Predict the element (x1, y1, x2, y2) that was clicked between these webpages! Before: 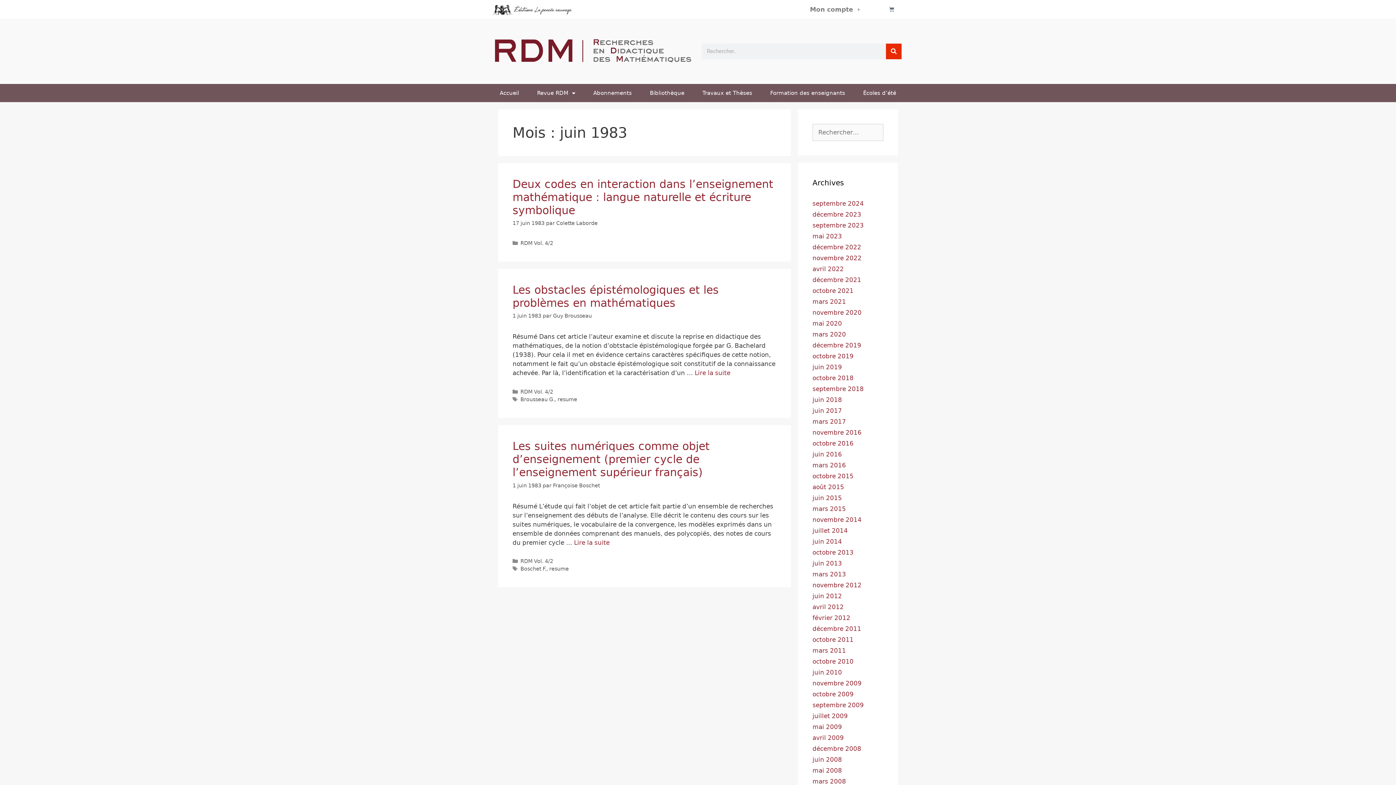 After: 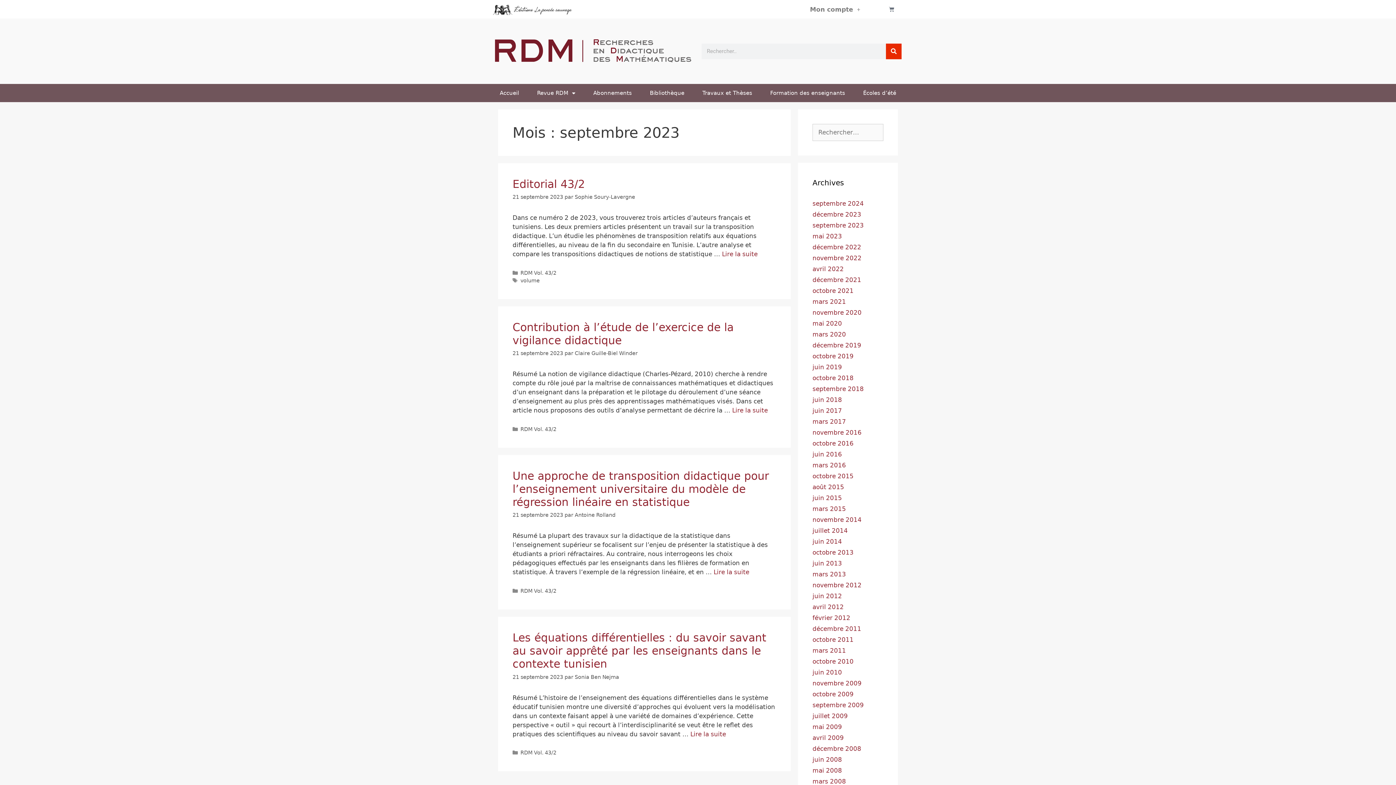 Action: label: septembre 2023 bbox: (812, 221, 864, 229)